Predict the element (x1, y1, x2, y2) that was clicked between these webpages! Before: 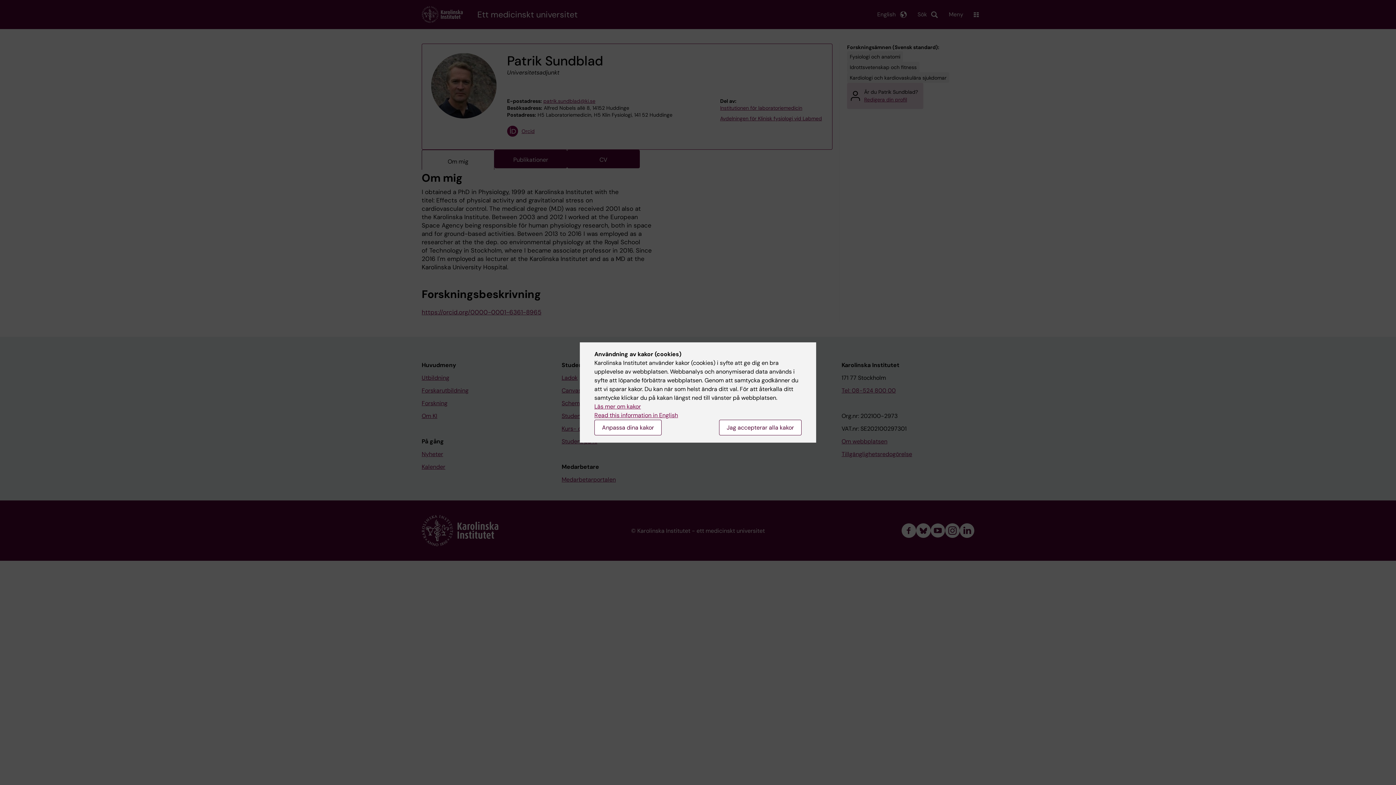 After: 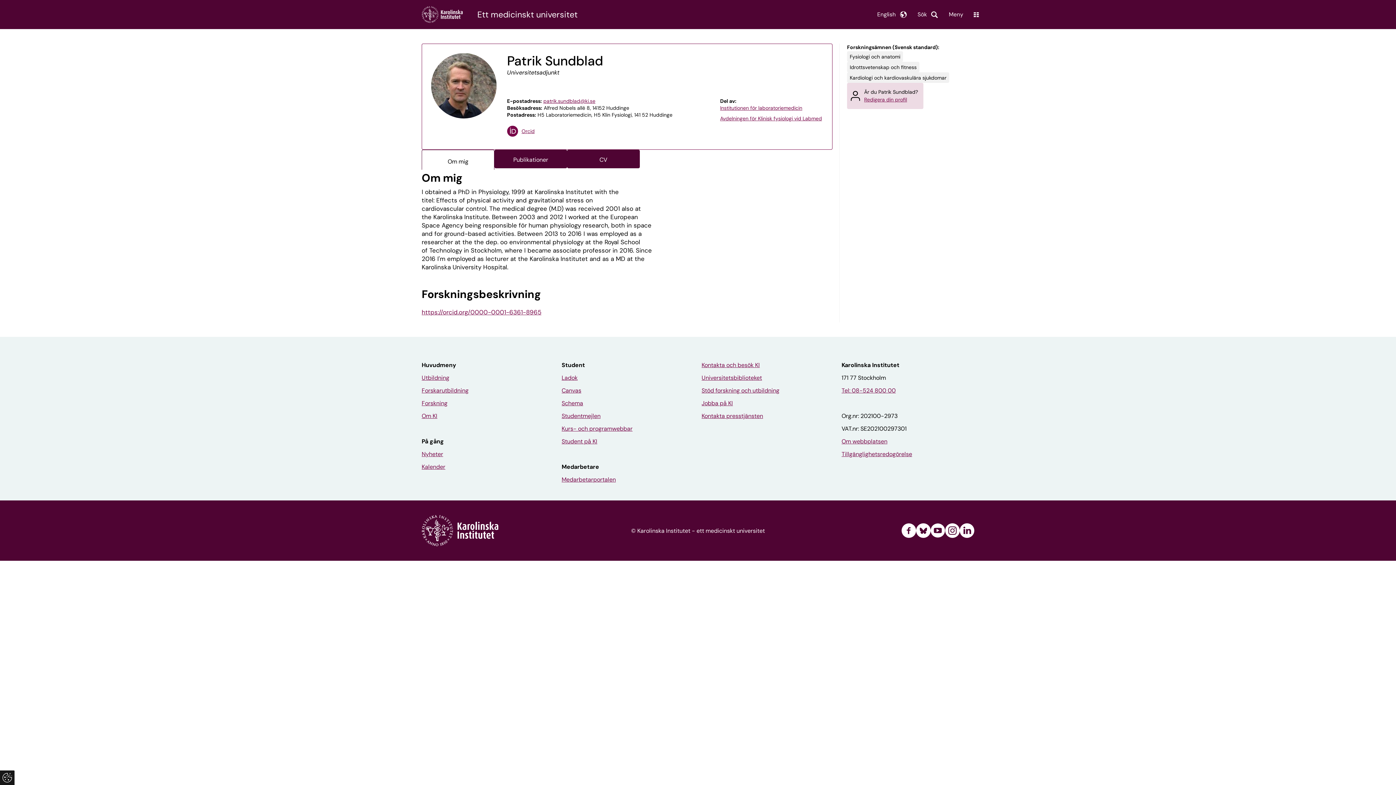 Action: bbox: (719, 420, 801, 435) label: Jag accepterar alla kakor